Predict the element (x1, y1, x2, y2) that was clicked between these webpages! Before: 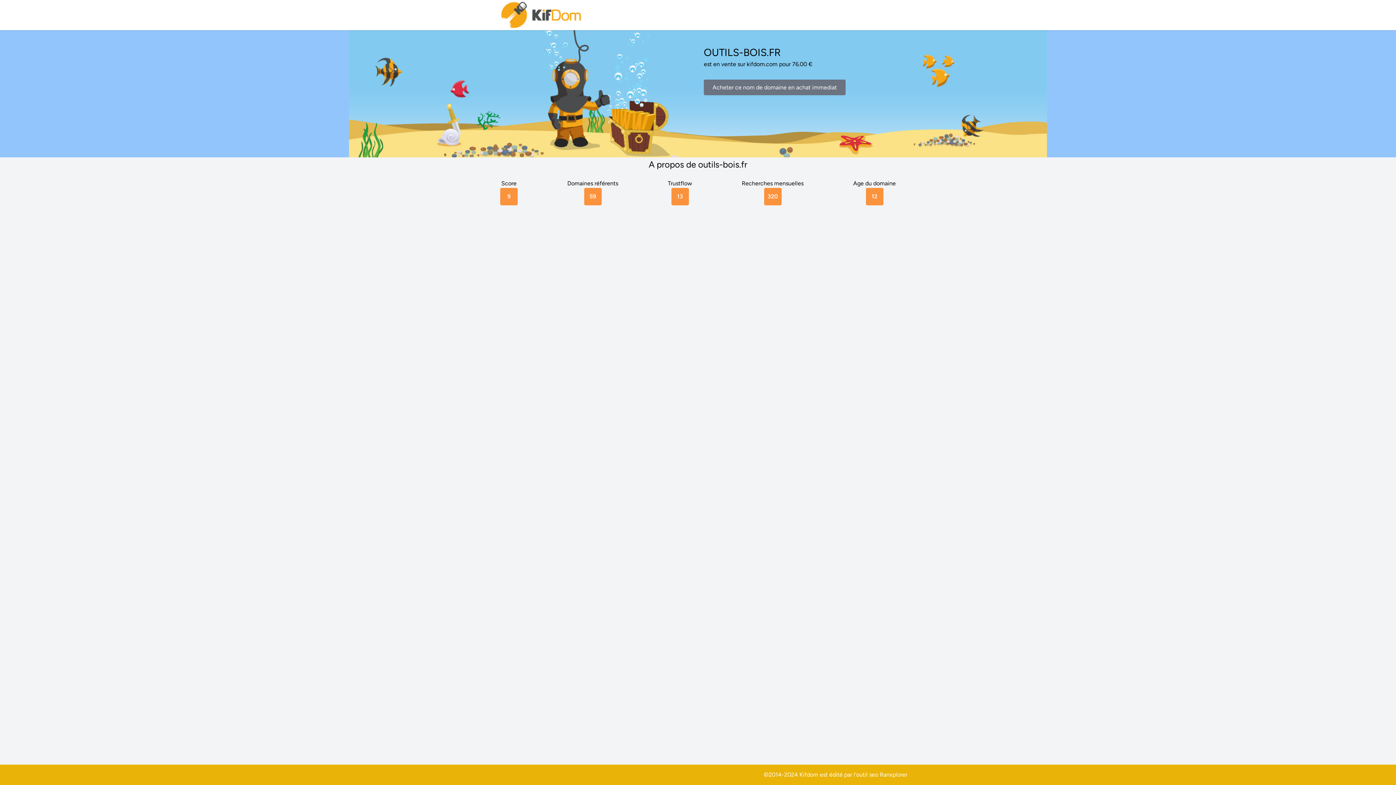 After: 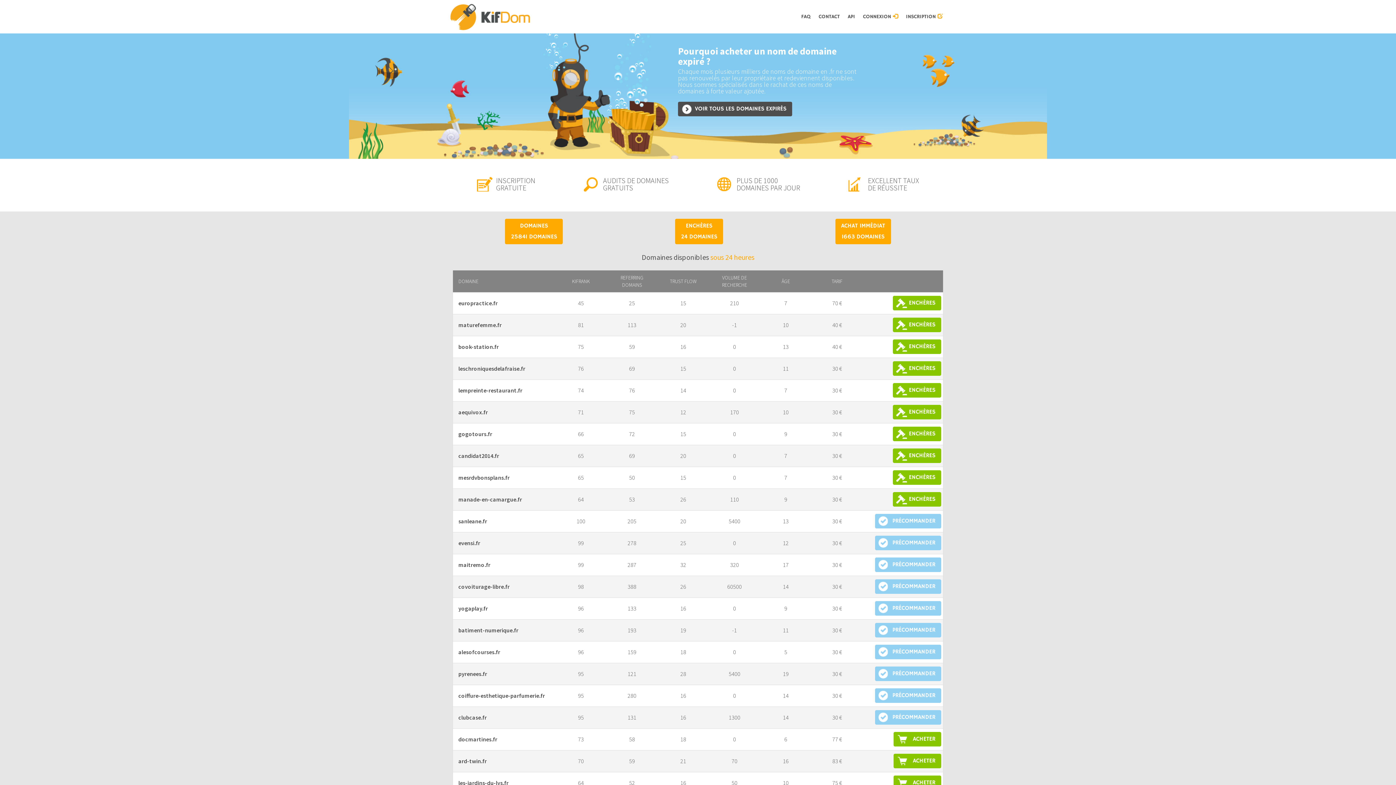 Action: bbox: (500, 0, 583, 30)